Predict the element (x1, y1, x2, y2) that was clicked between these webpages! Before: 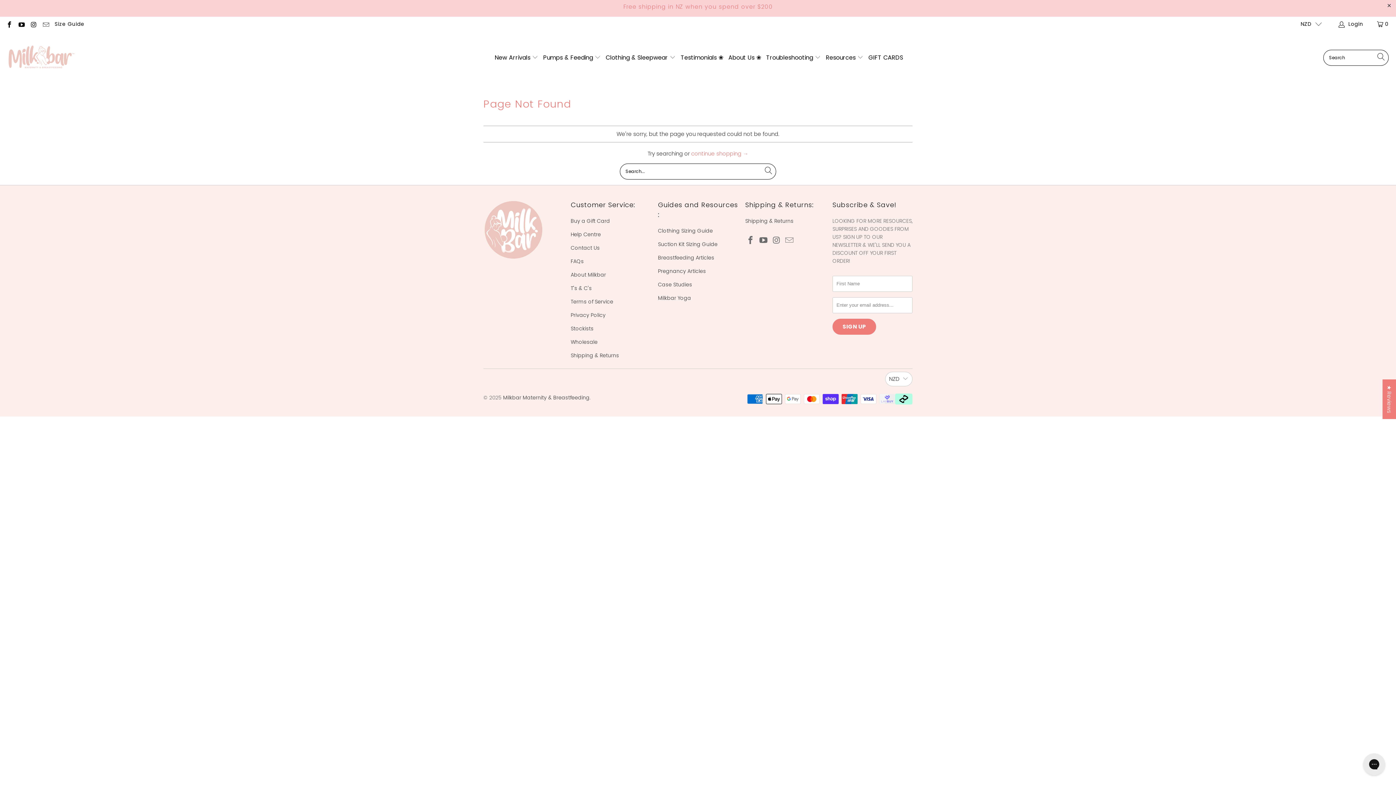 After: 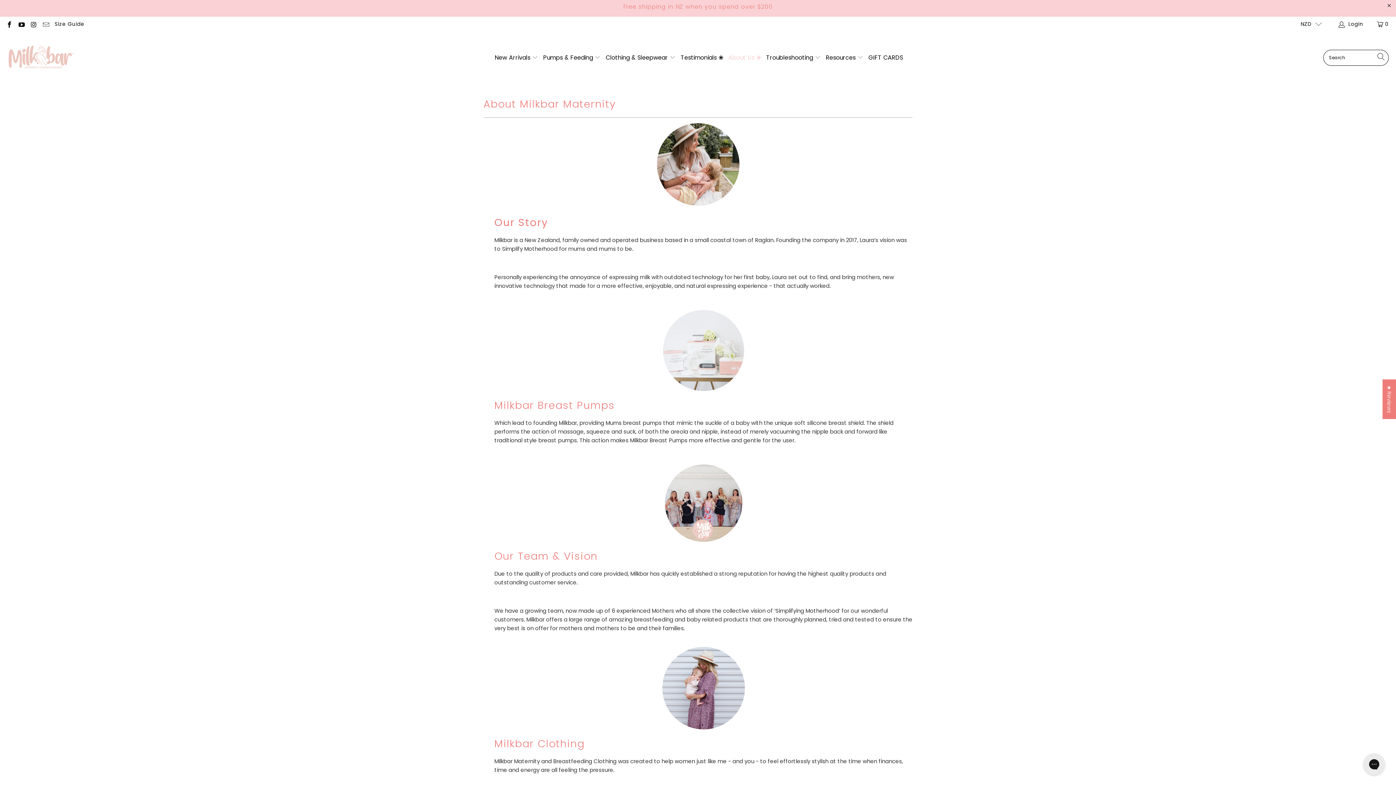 Action: label: About Milkbar bbox: (570, 271, 606, 278)